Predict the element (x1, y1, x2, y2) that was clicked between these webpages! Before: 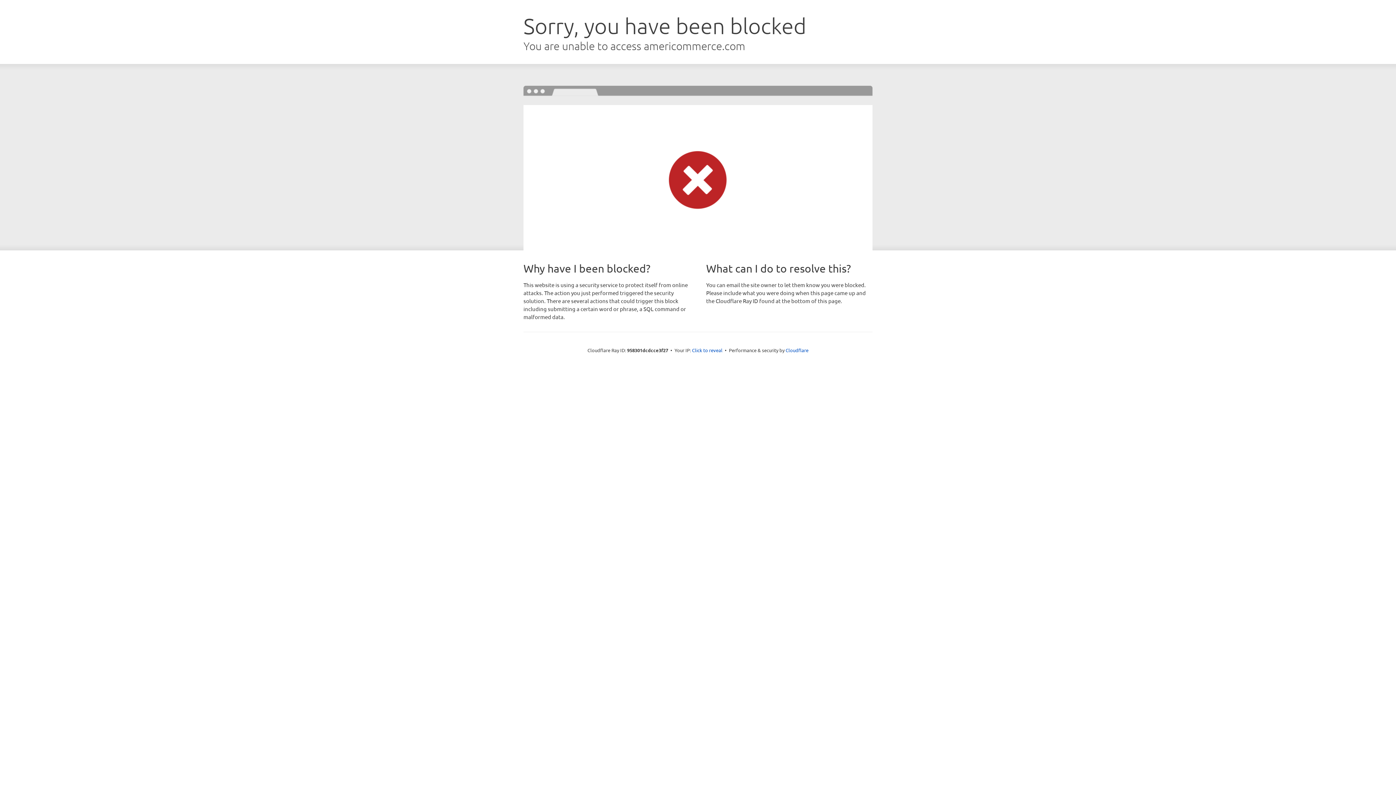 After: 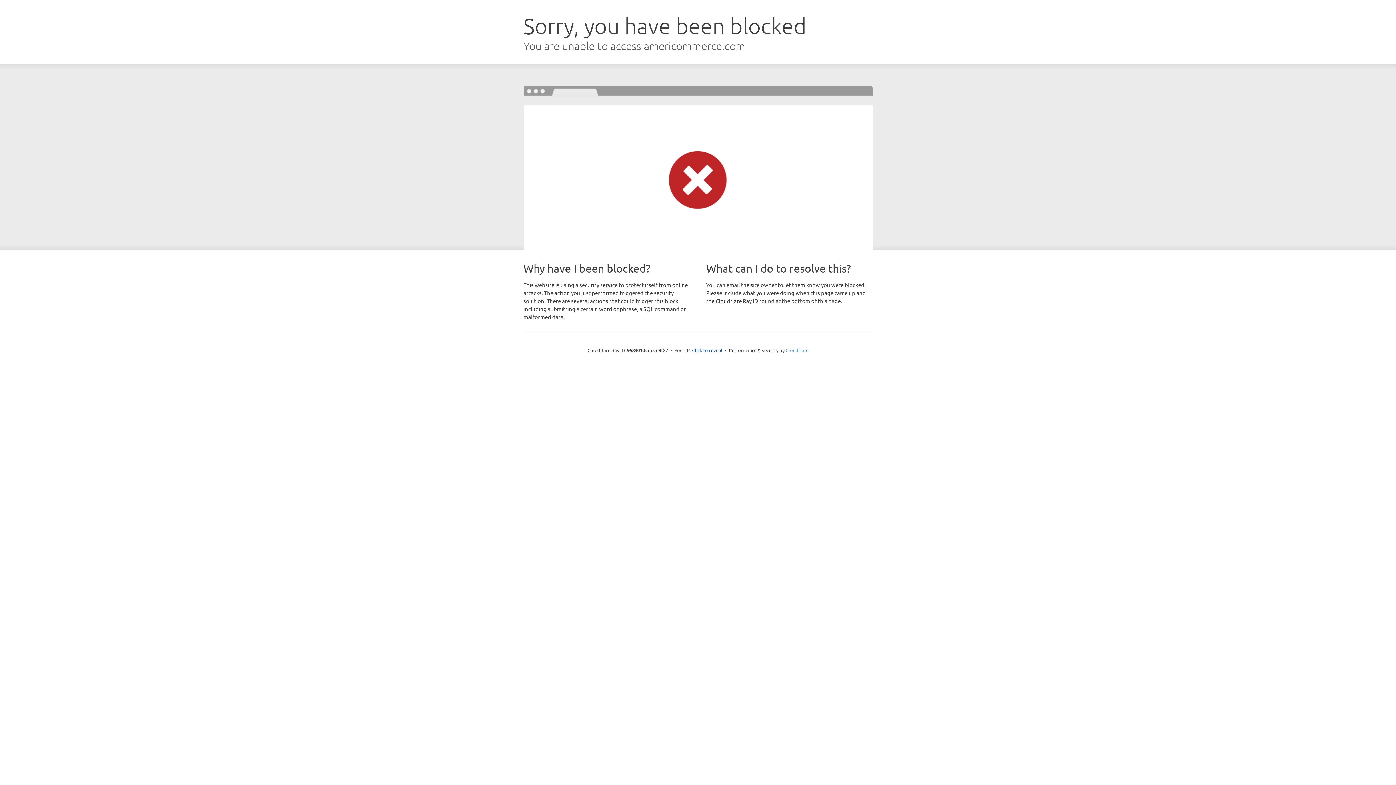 Action: bbox: (785, 347, 808, 353) label: Cloudflare